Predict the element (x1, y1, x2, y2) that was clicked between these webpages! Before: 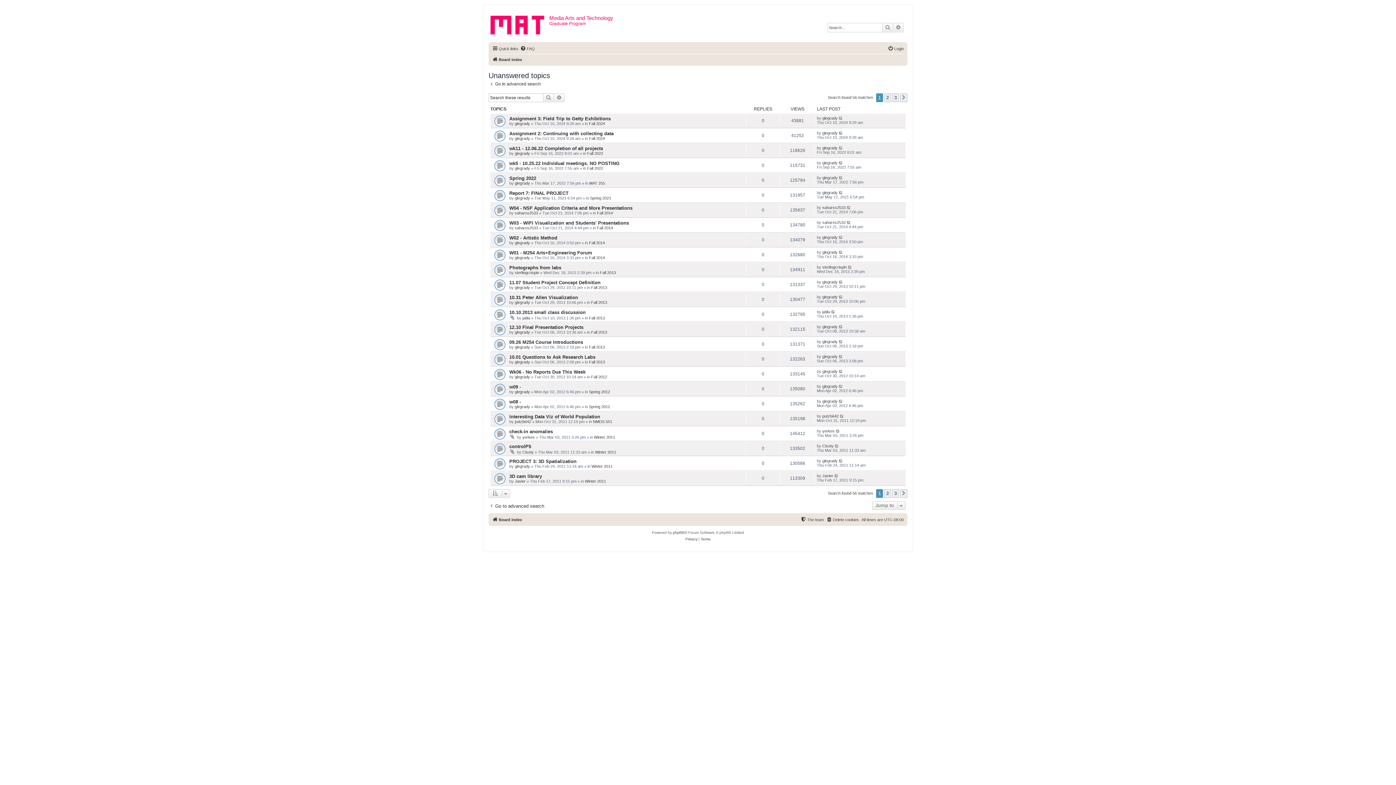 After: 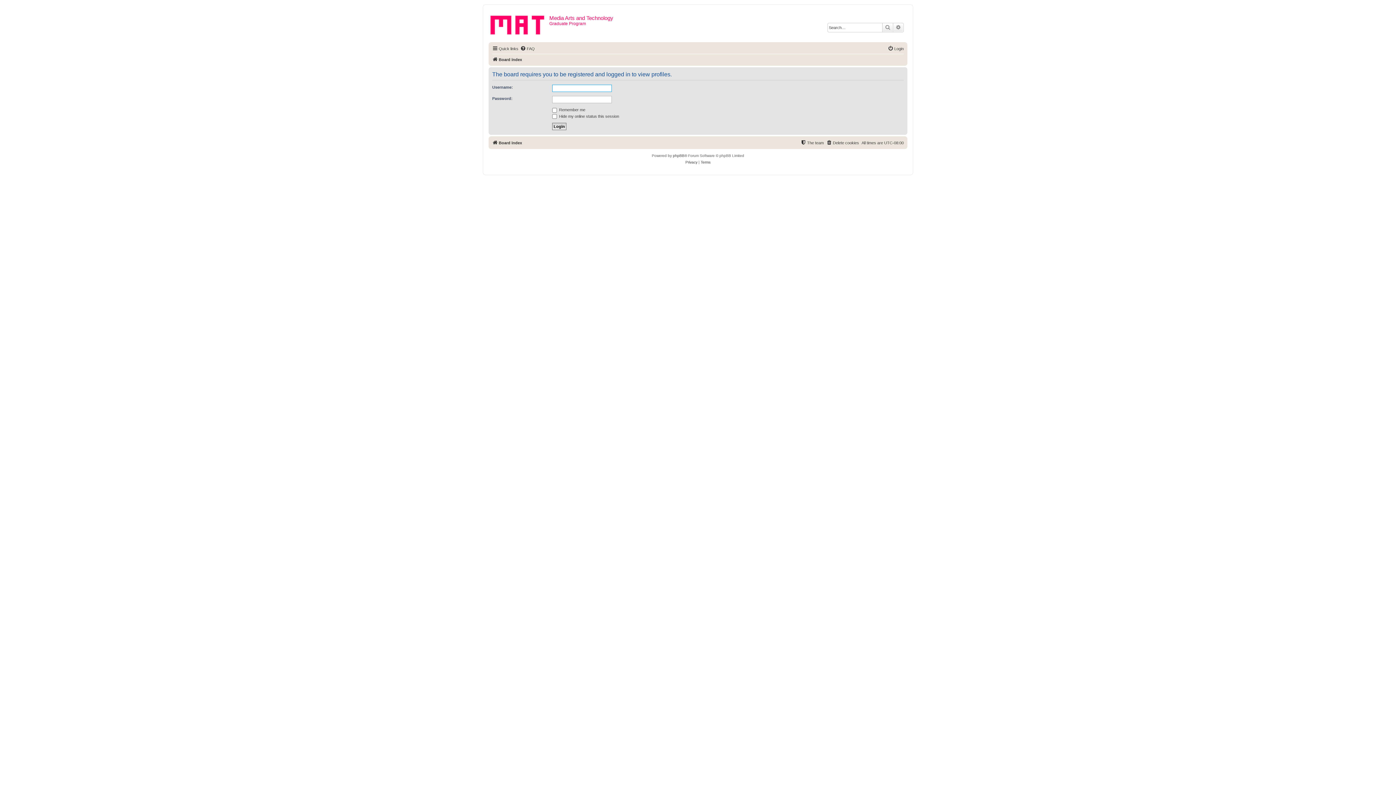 Action: bbox: (822, 175, 837, 180) label: glegrady